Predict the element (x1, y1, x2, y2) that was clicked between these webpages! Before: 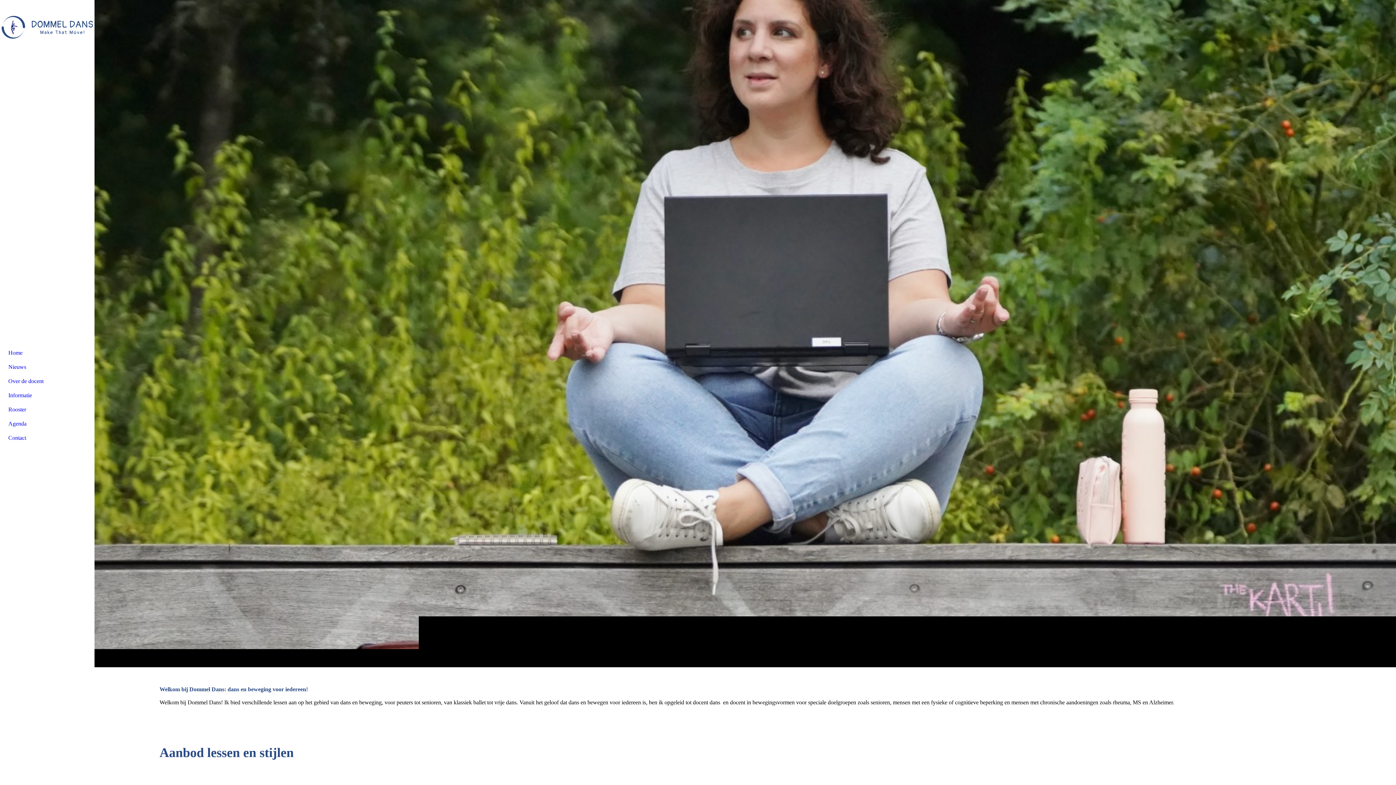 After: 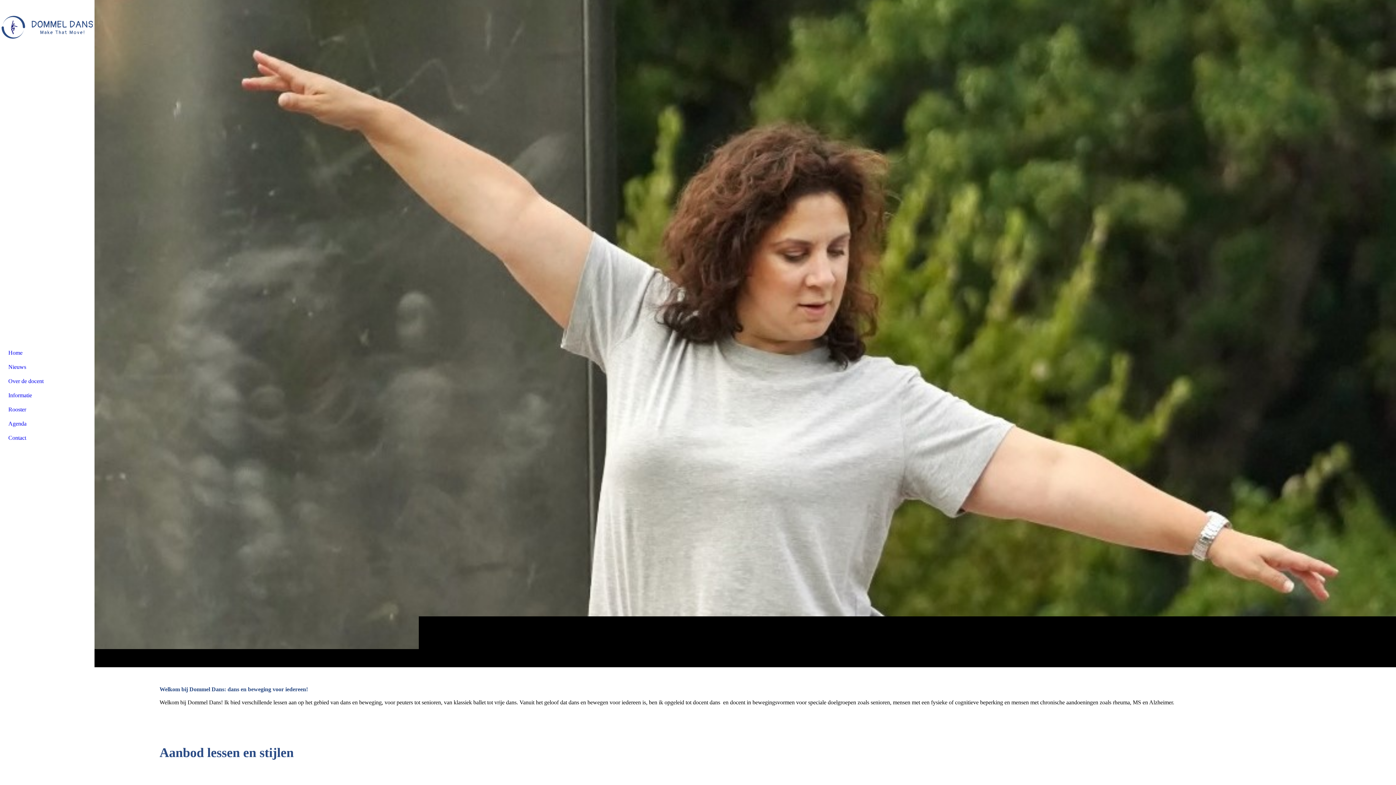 Action: bbox: (0, 0, 94, 54)